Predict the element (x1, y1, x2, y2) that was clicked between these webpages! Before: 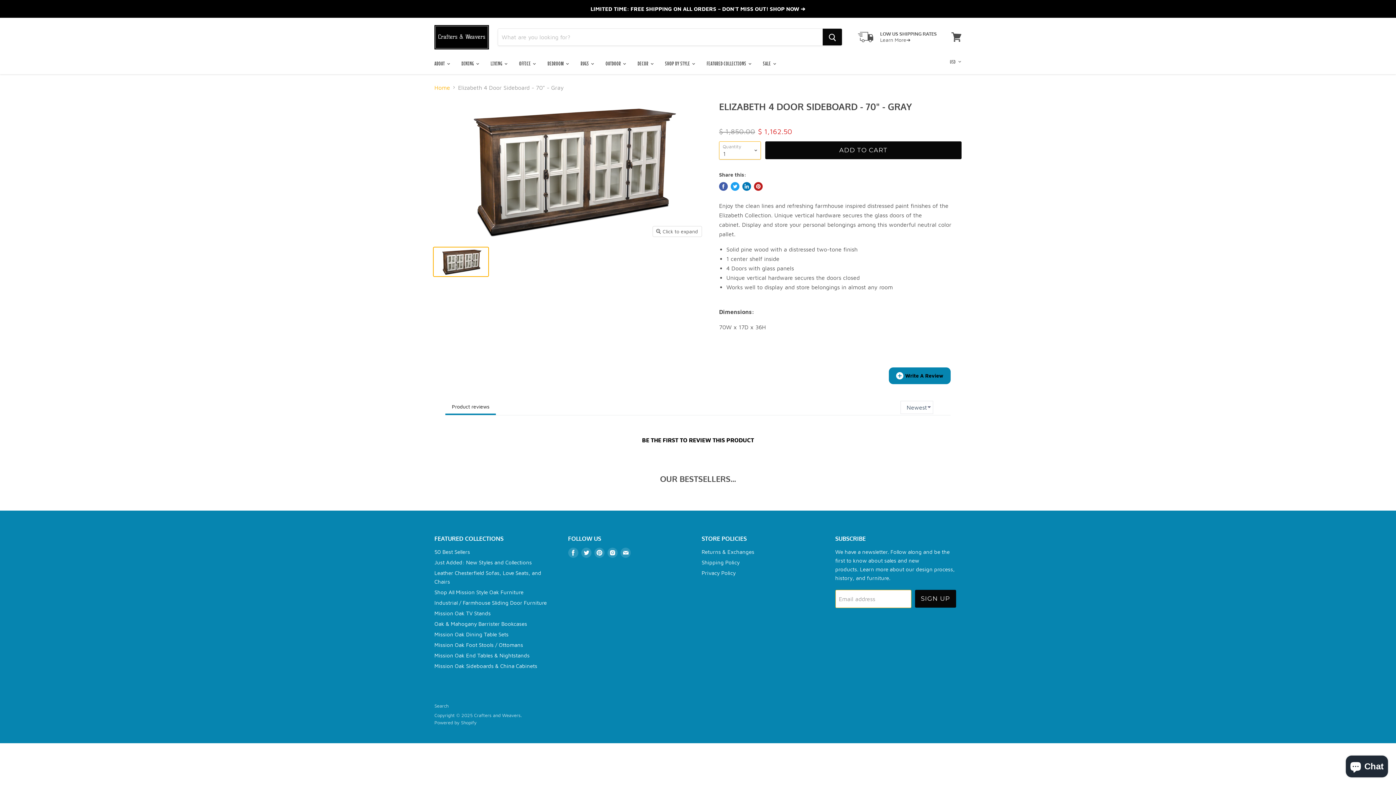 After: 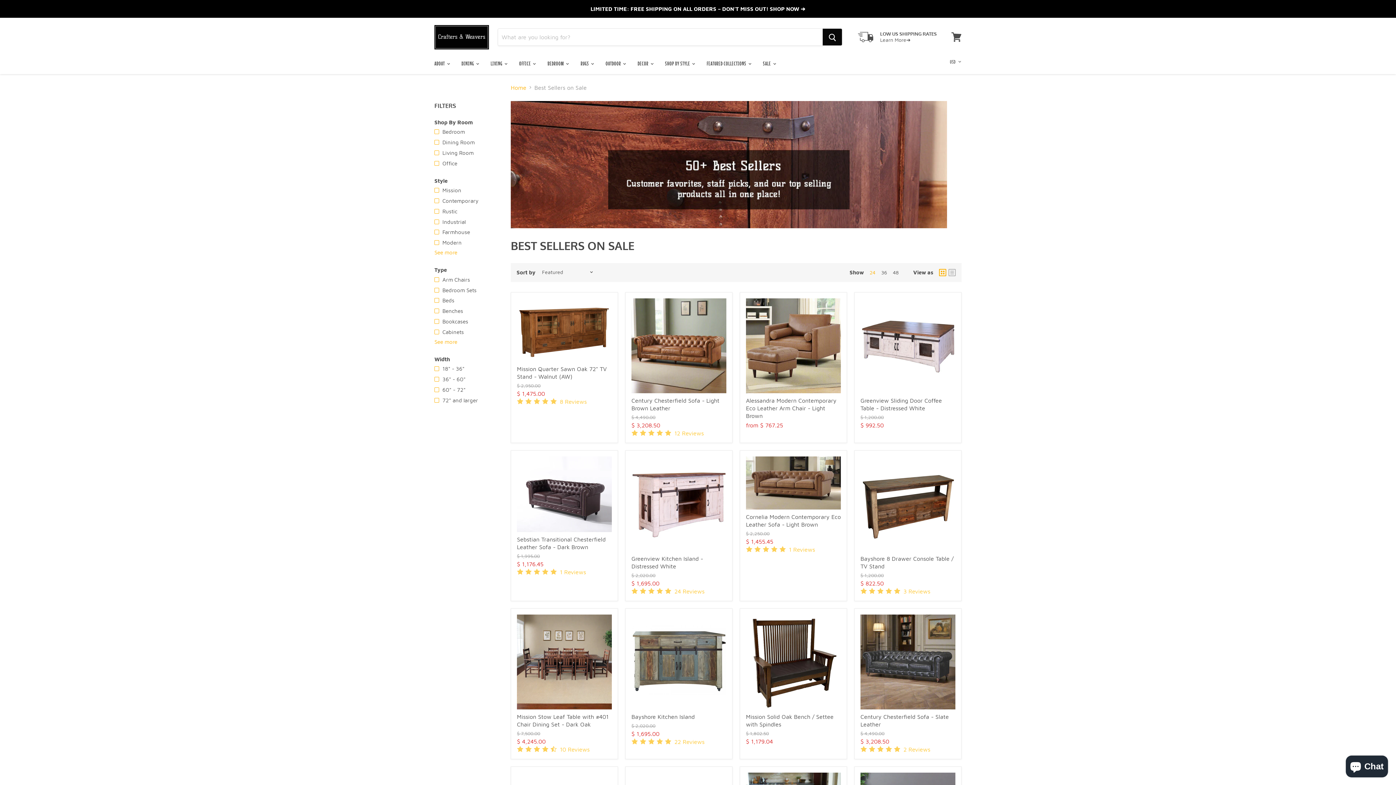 Action: bbox: (434, 440, 470, 446) label: 50 Best Sellers